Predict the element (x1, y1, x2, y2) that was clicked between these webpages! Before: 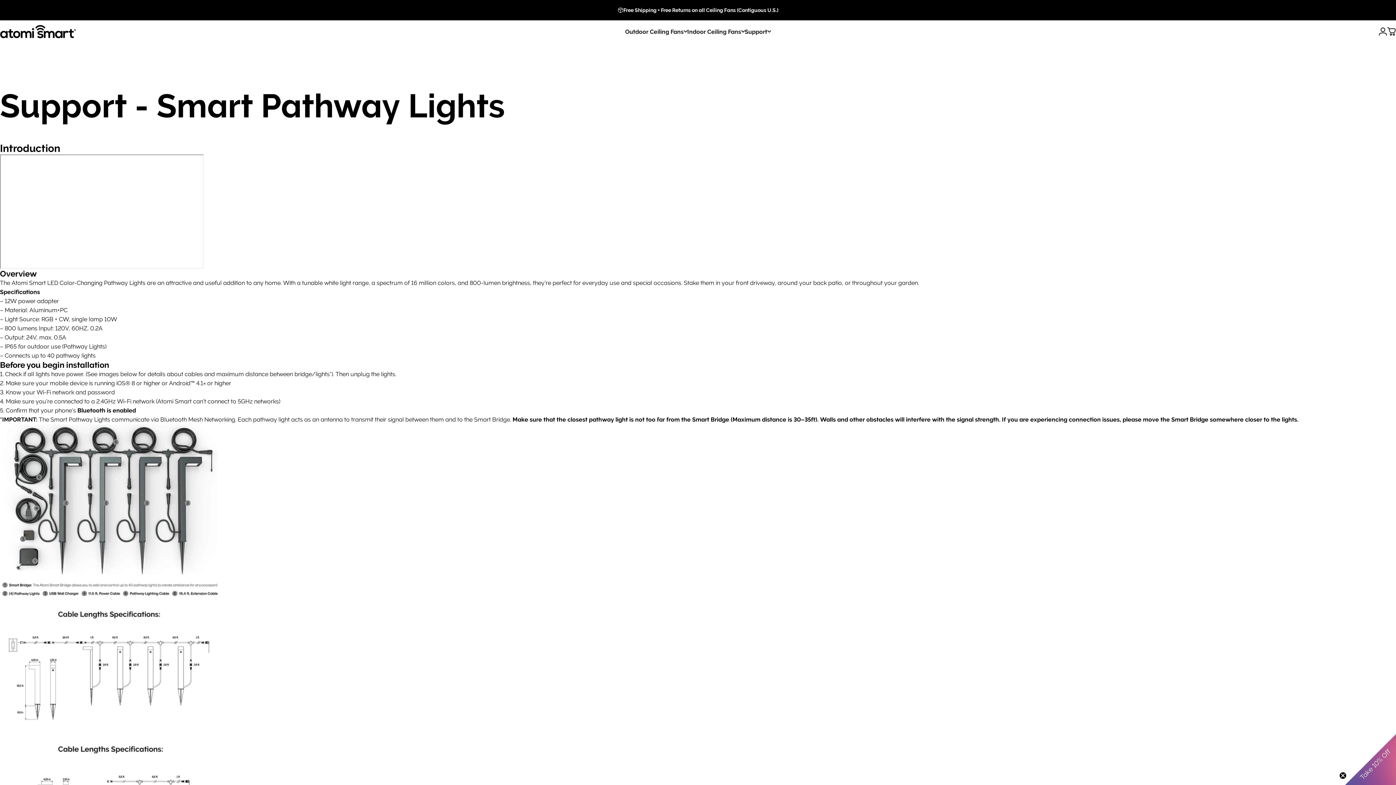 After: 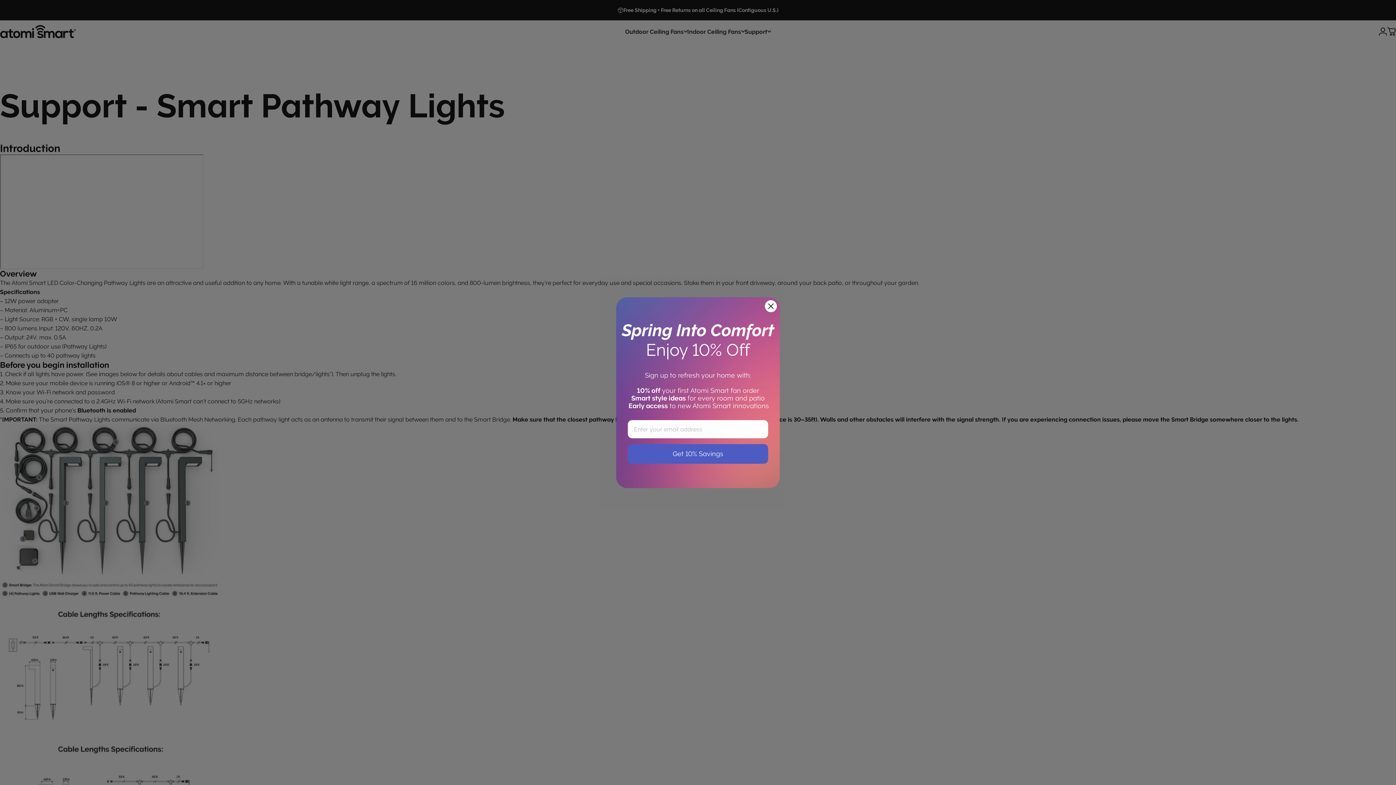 Action: label: Login bbox: (1378, 27, 1387, 36)